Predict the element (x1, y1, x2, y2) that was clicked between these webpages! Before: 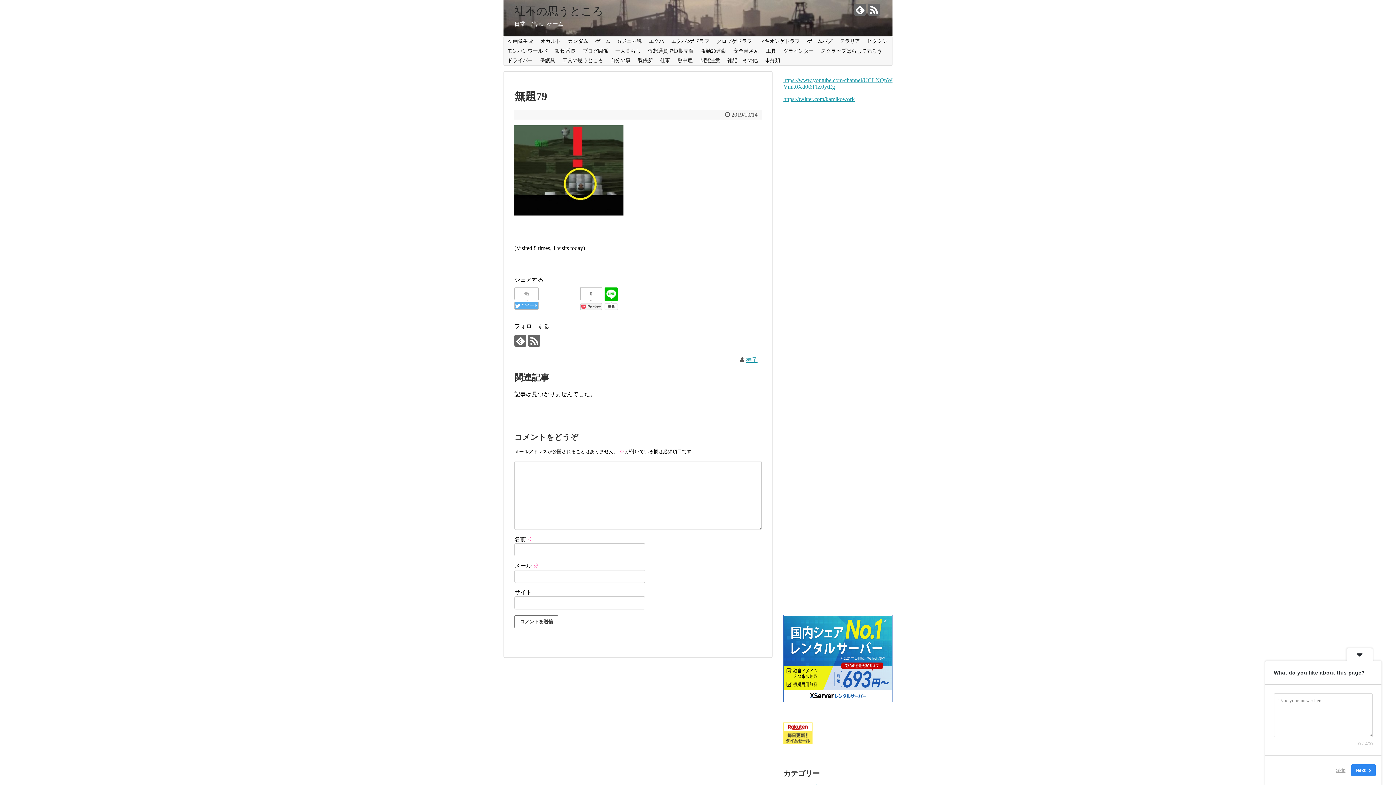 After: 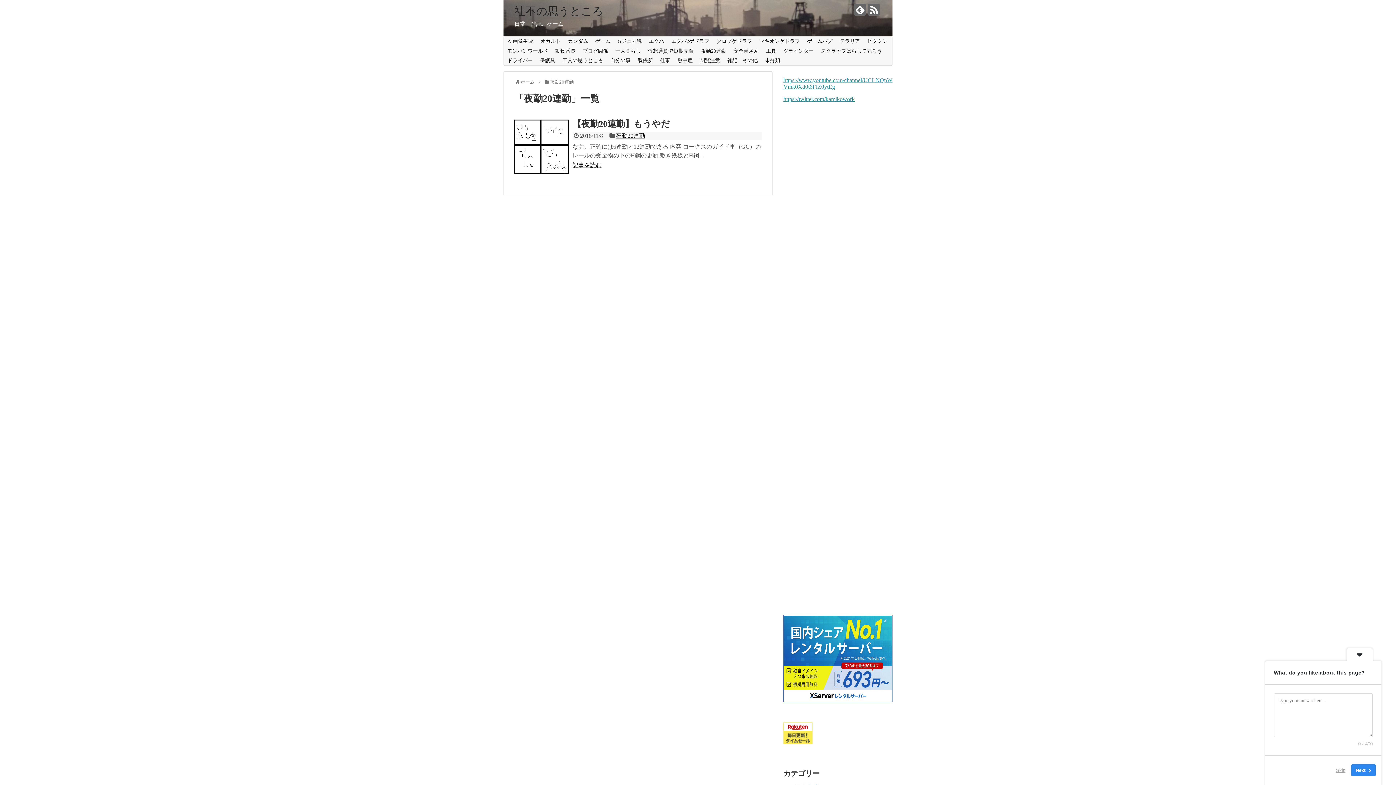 Action: bbox: (697, 46, 730, 55) label: 夜勤20連勤